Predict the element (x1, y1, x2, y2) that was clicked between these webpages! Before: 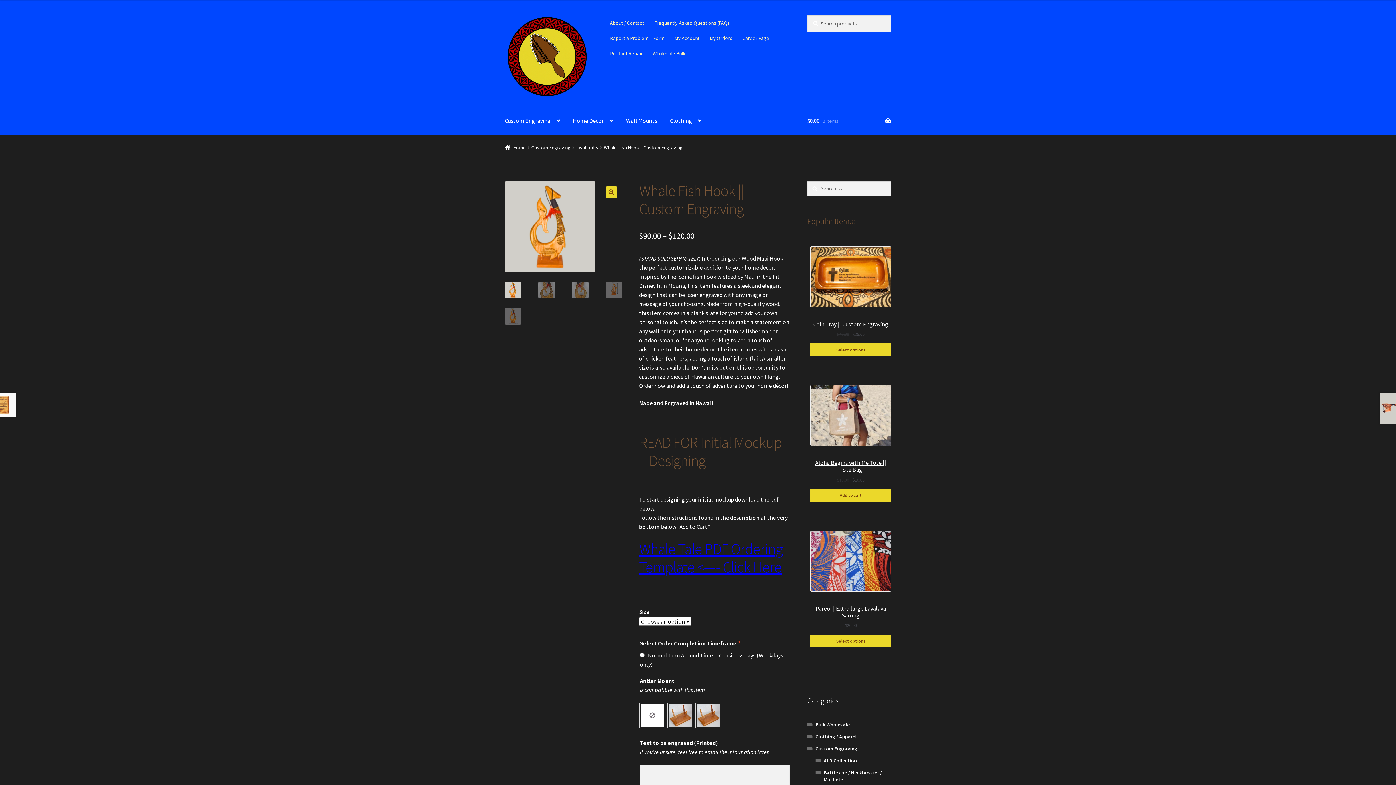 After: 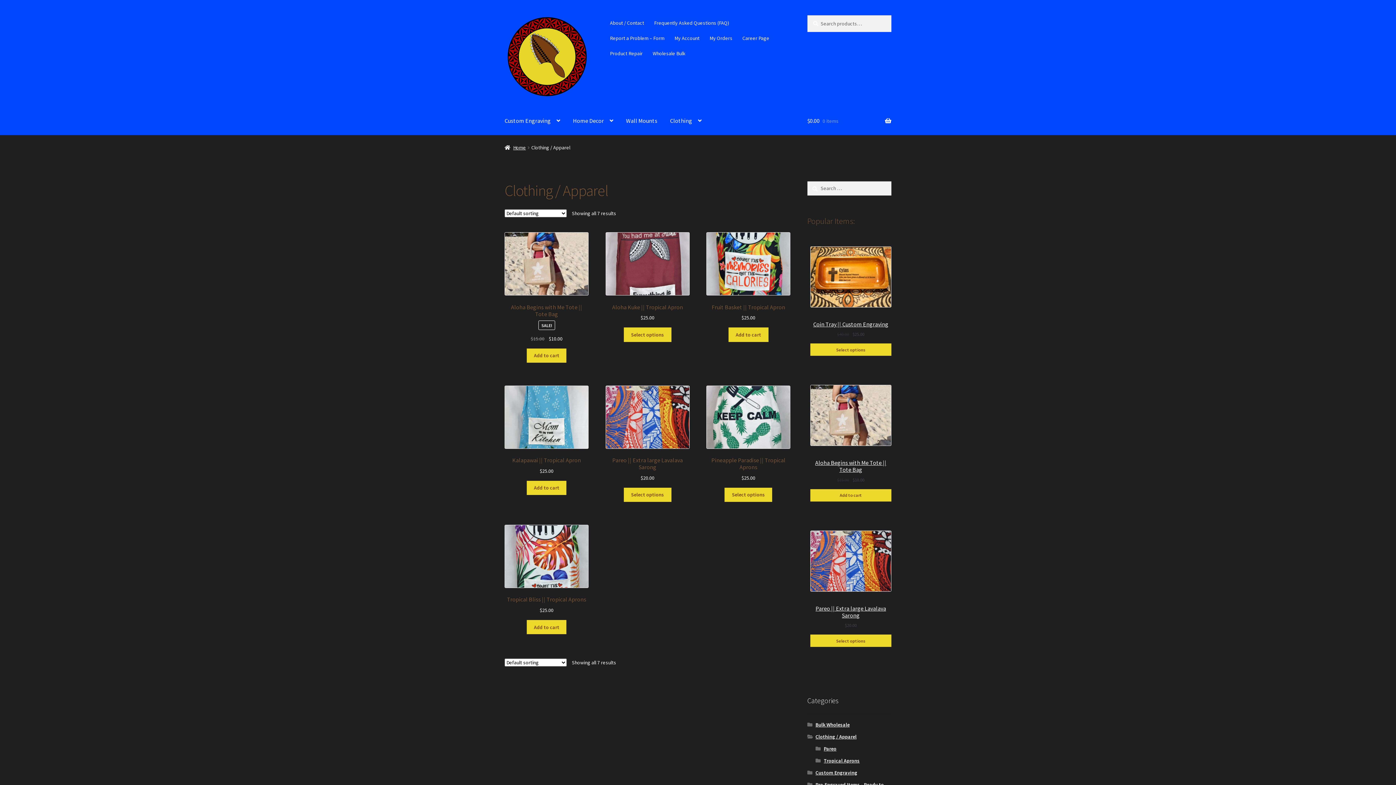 Action: label: Clothing / Apparel bbox: (815, 733, 856, 740)